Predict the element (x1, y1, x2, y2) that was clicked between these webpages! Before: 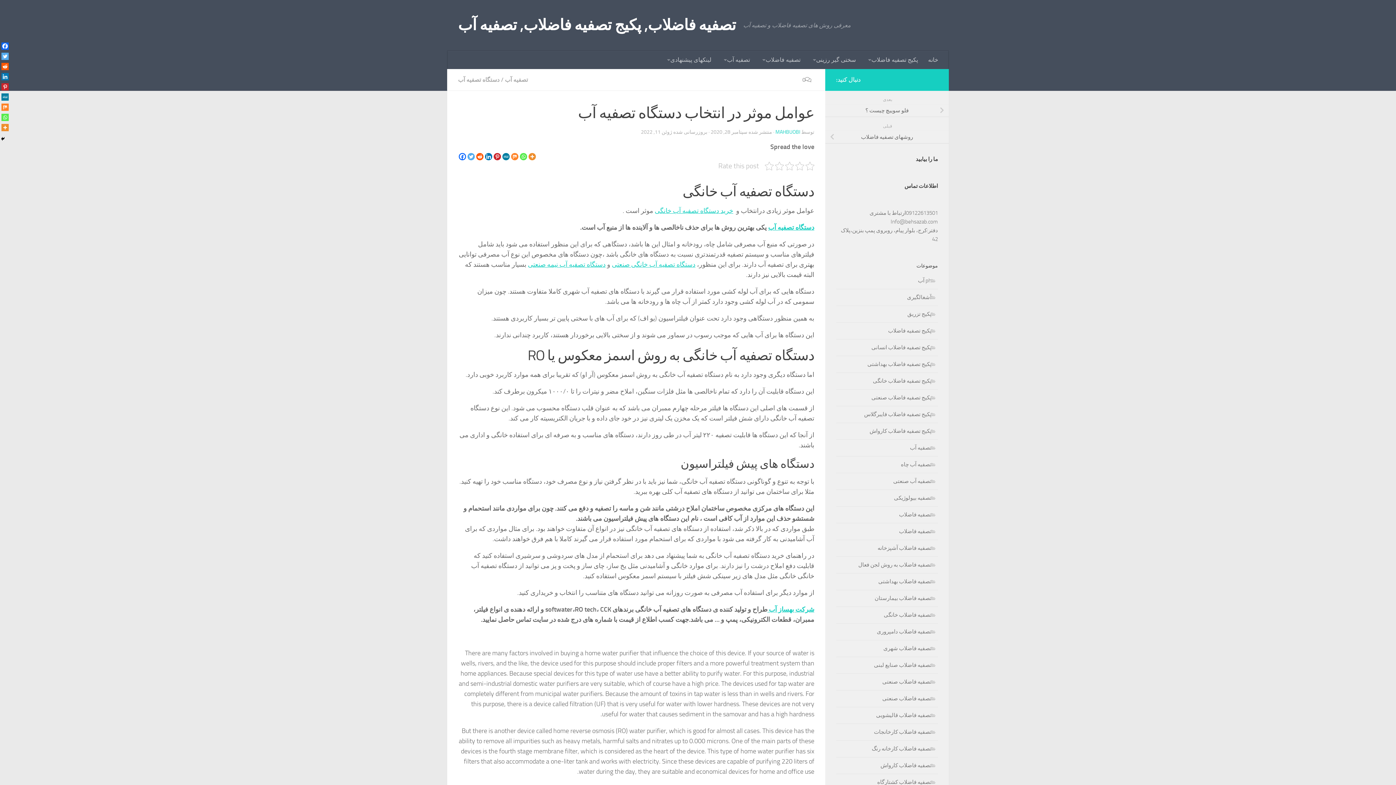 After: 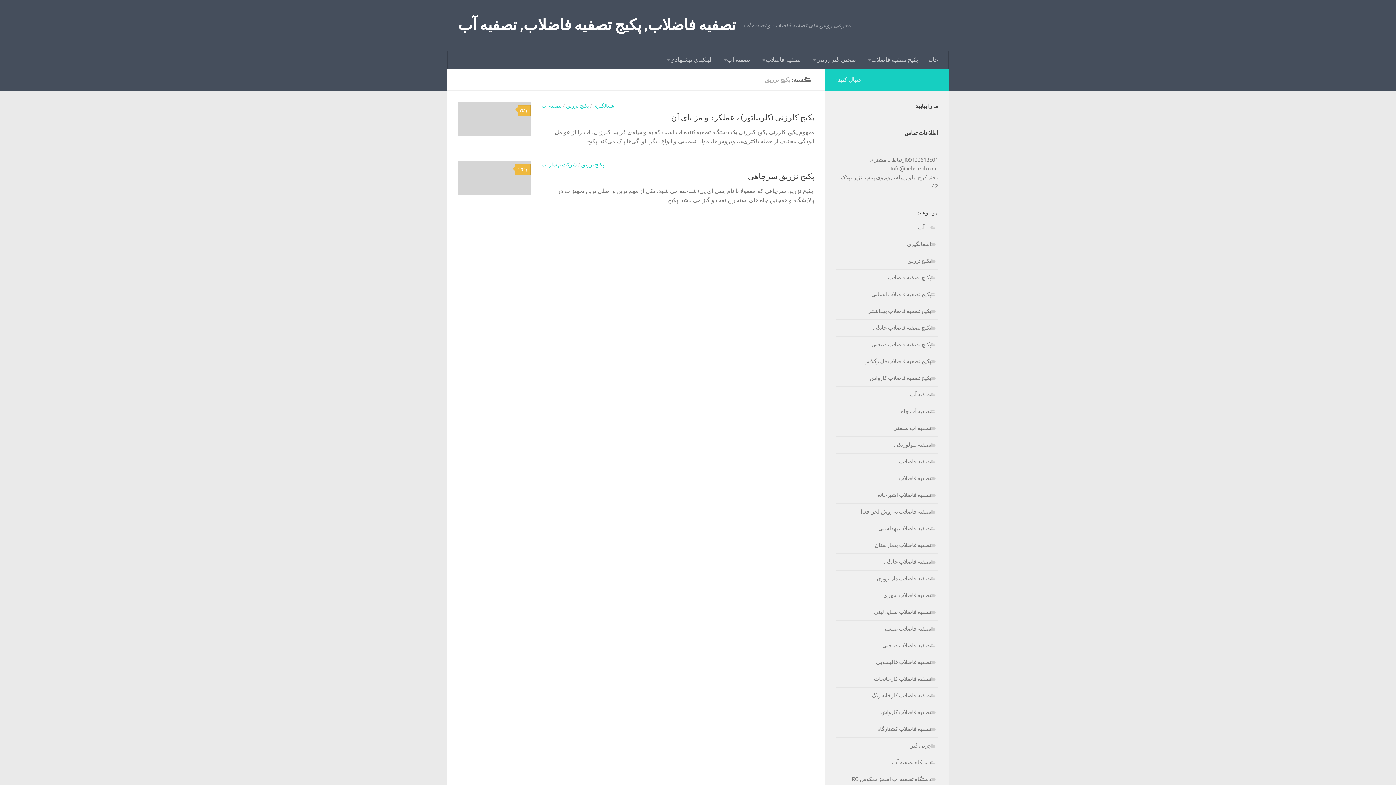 Action: bbox: (907, 310, 938, 317) label: پکیج تزریق